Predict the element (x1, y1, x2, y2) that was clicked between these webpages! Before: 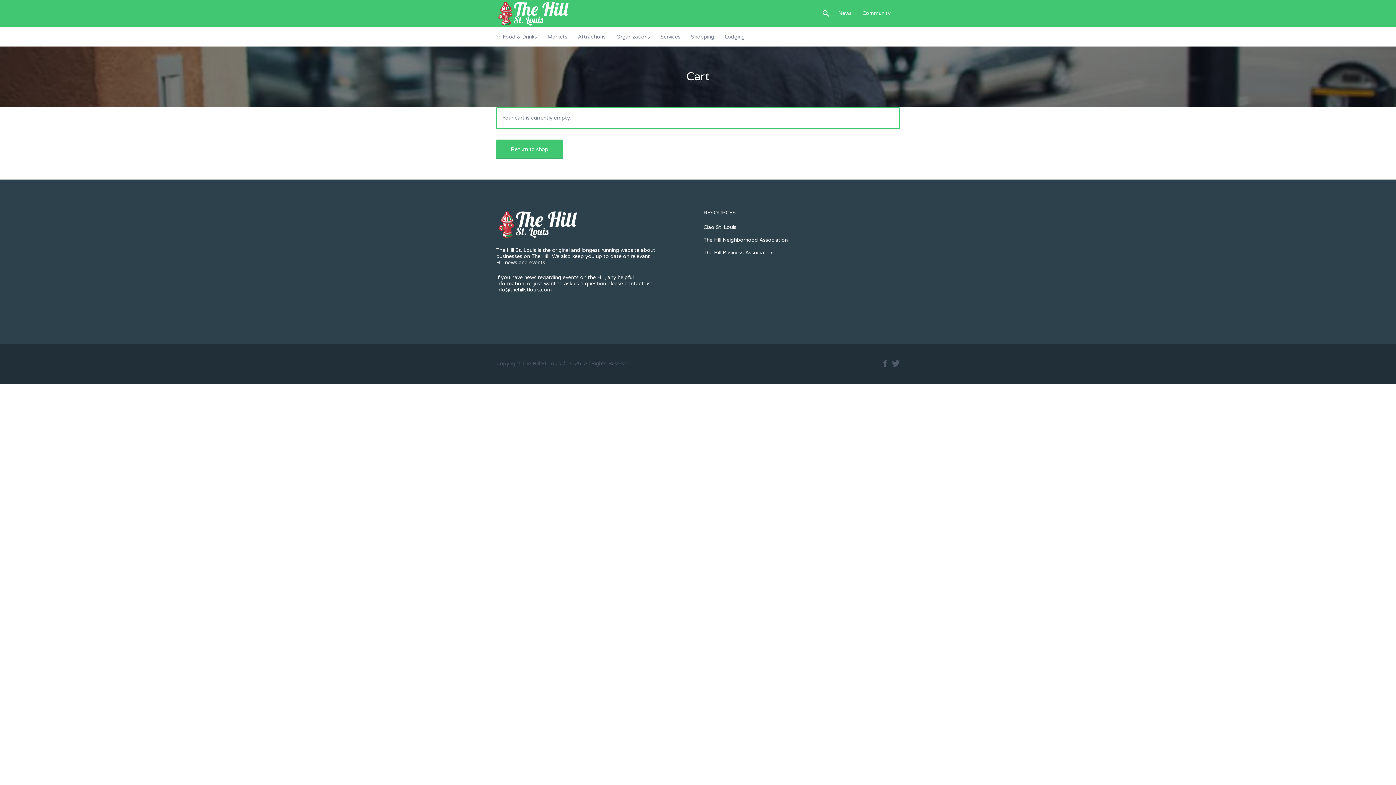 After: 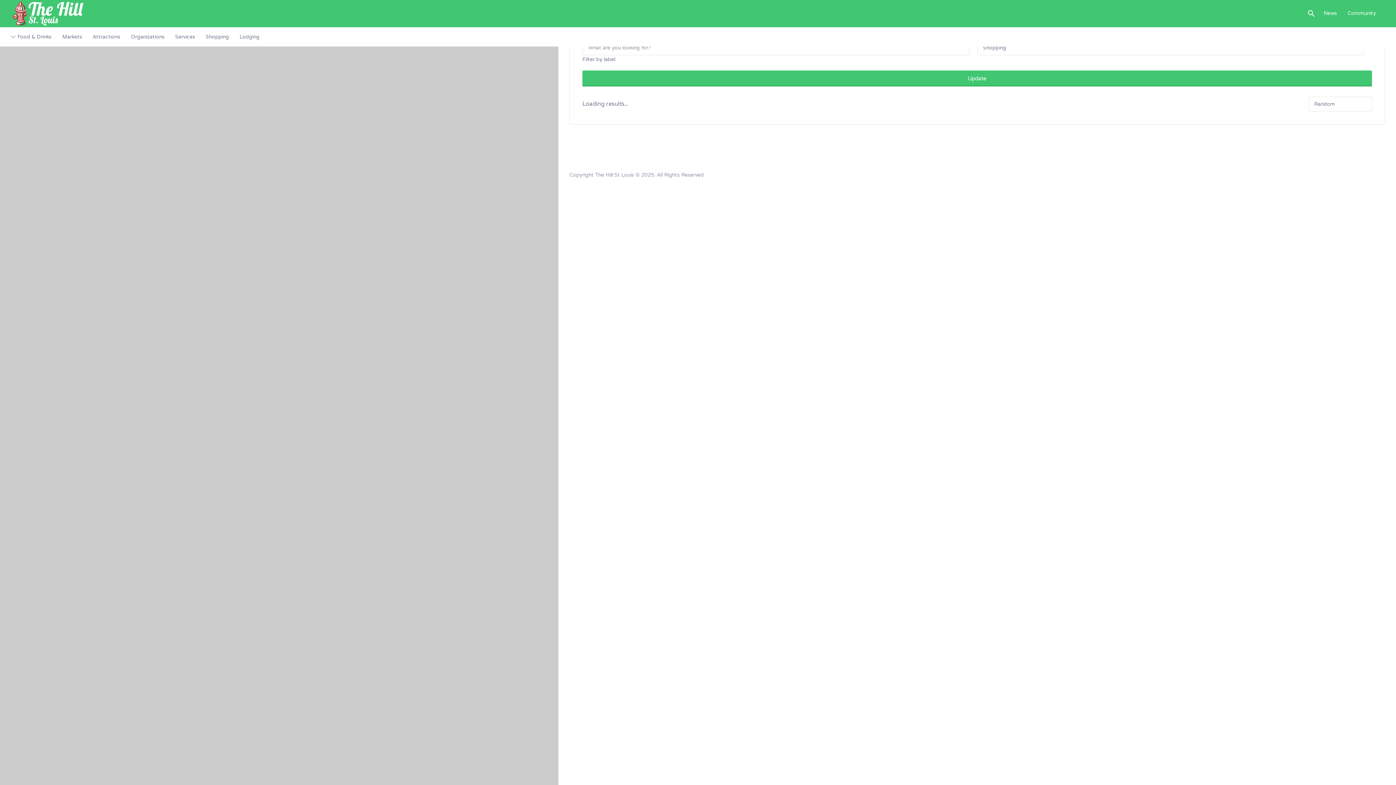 Action: label: Shopping bbox: (691, 27, 714, 46)